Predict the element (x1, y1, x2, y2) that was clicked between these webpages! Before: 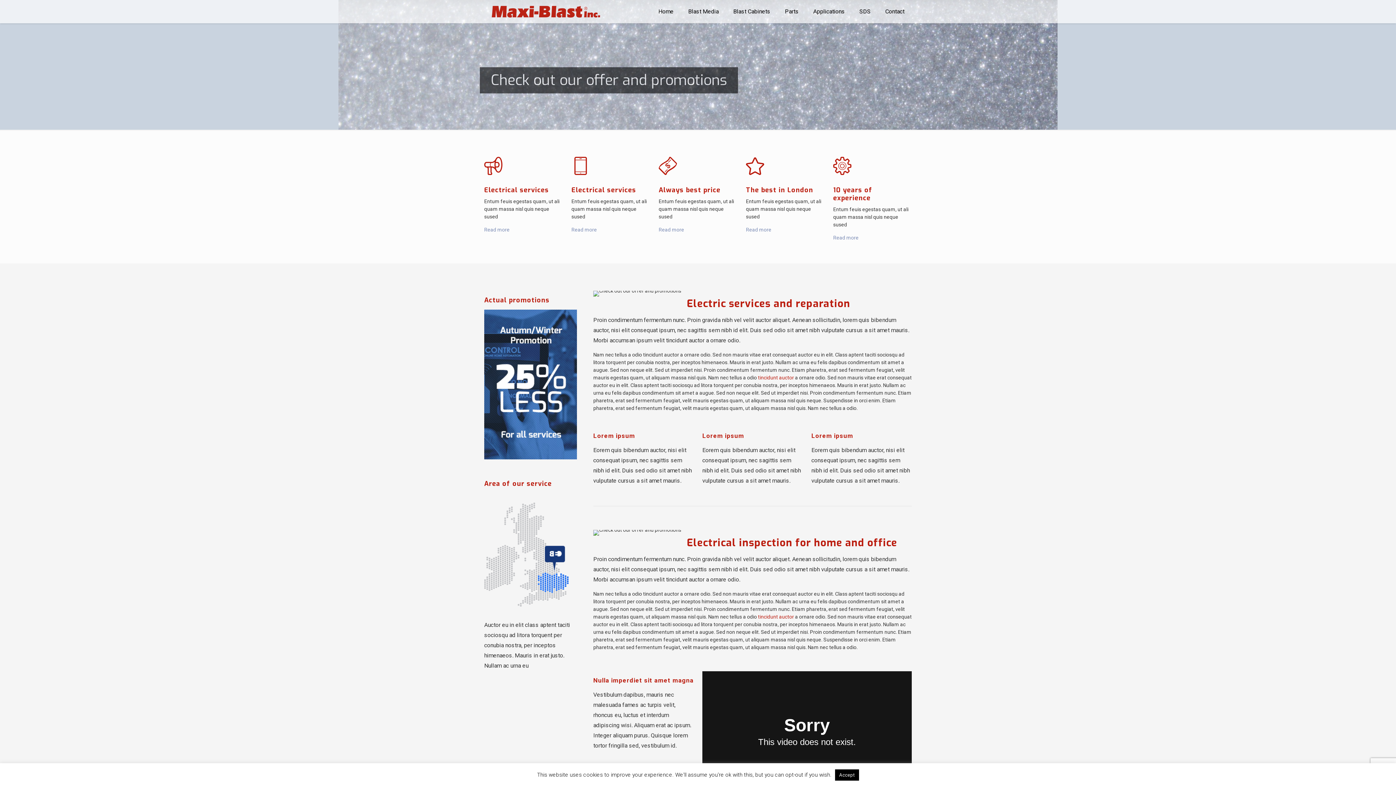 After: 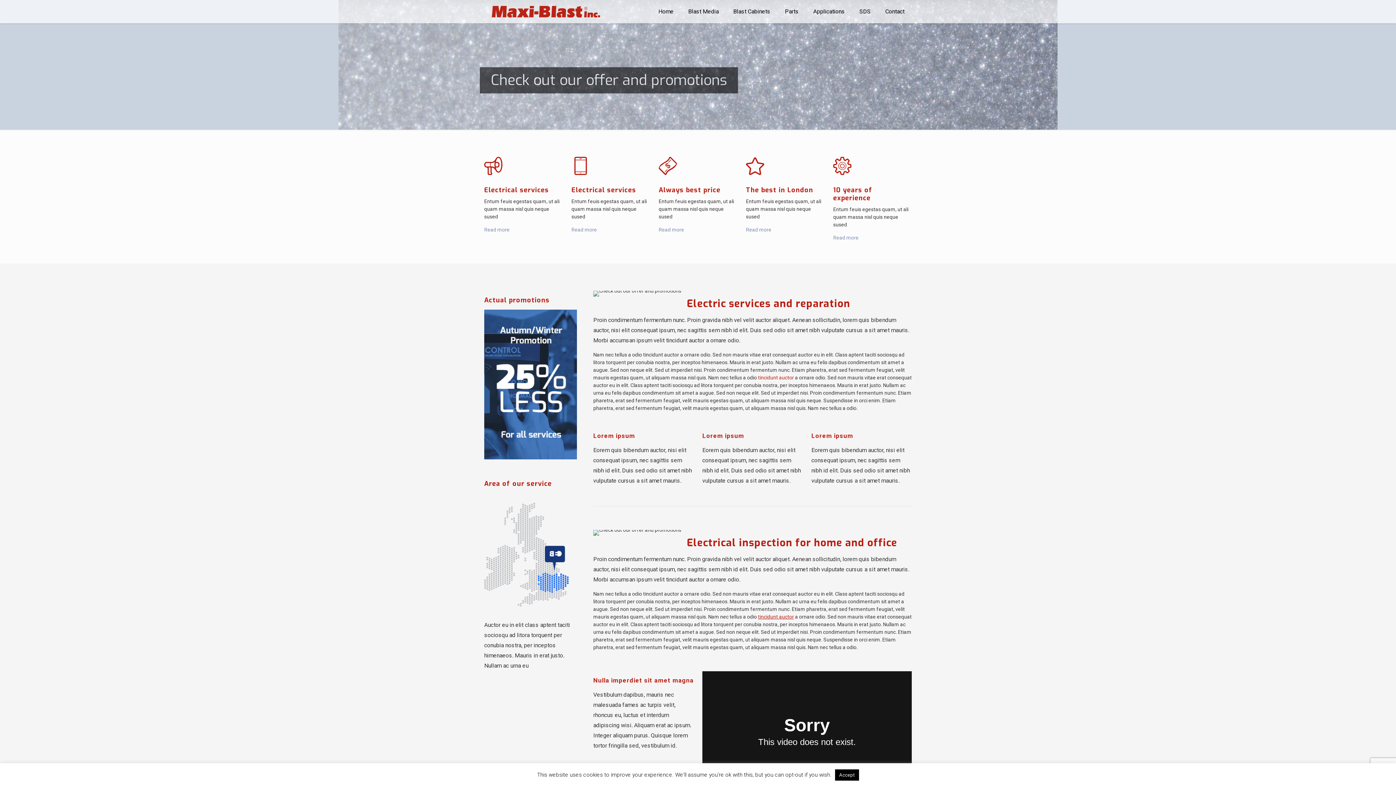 Action: bbox: (758, 614, 794, 620) label: tincidunt auctor